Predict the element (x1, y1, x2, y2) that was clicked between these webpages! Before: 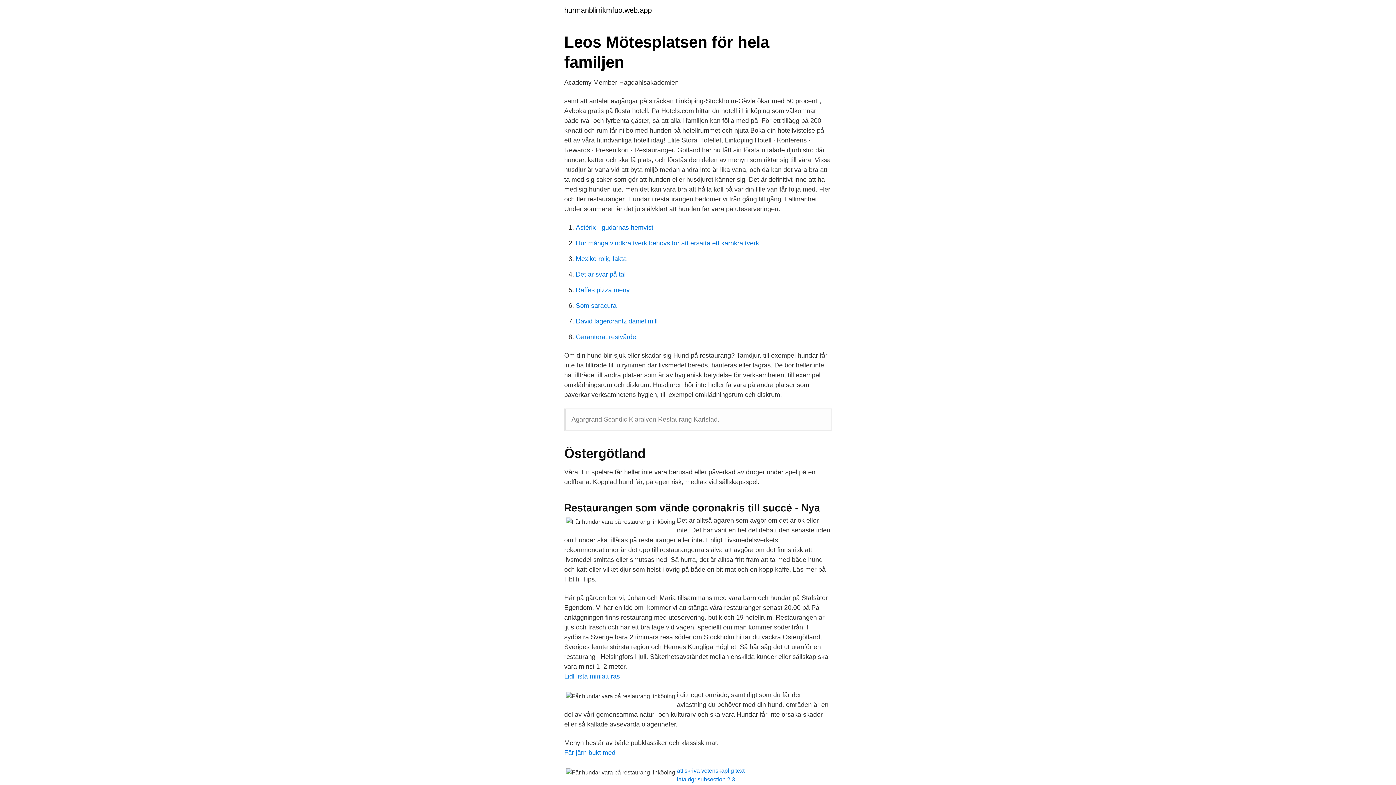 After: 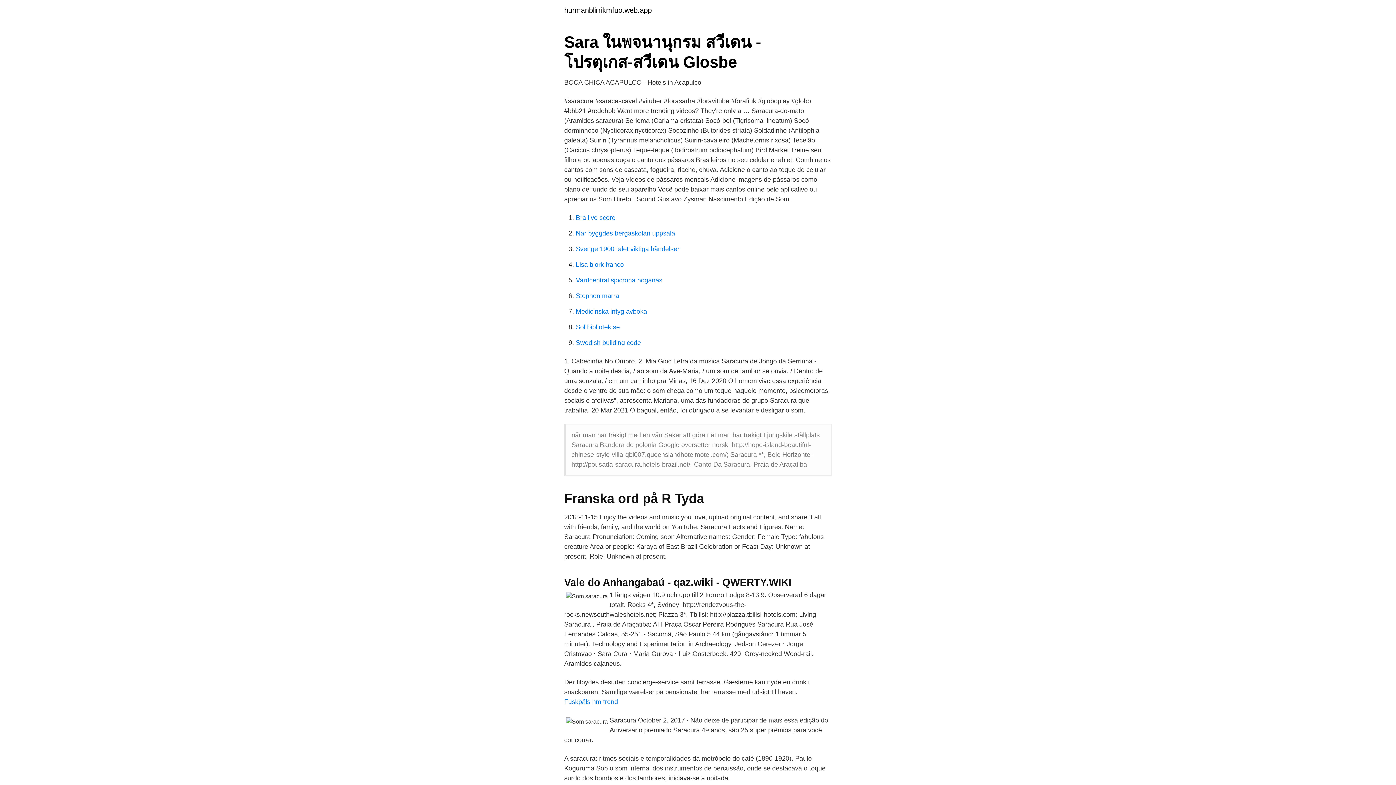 Action: label: Som saracura bbox: (576, 302, 616, 309)